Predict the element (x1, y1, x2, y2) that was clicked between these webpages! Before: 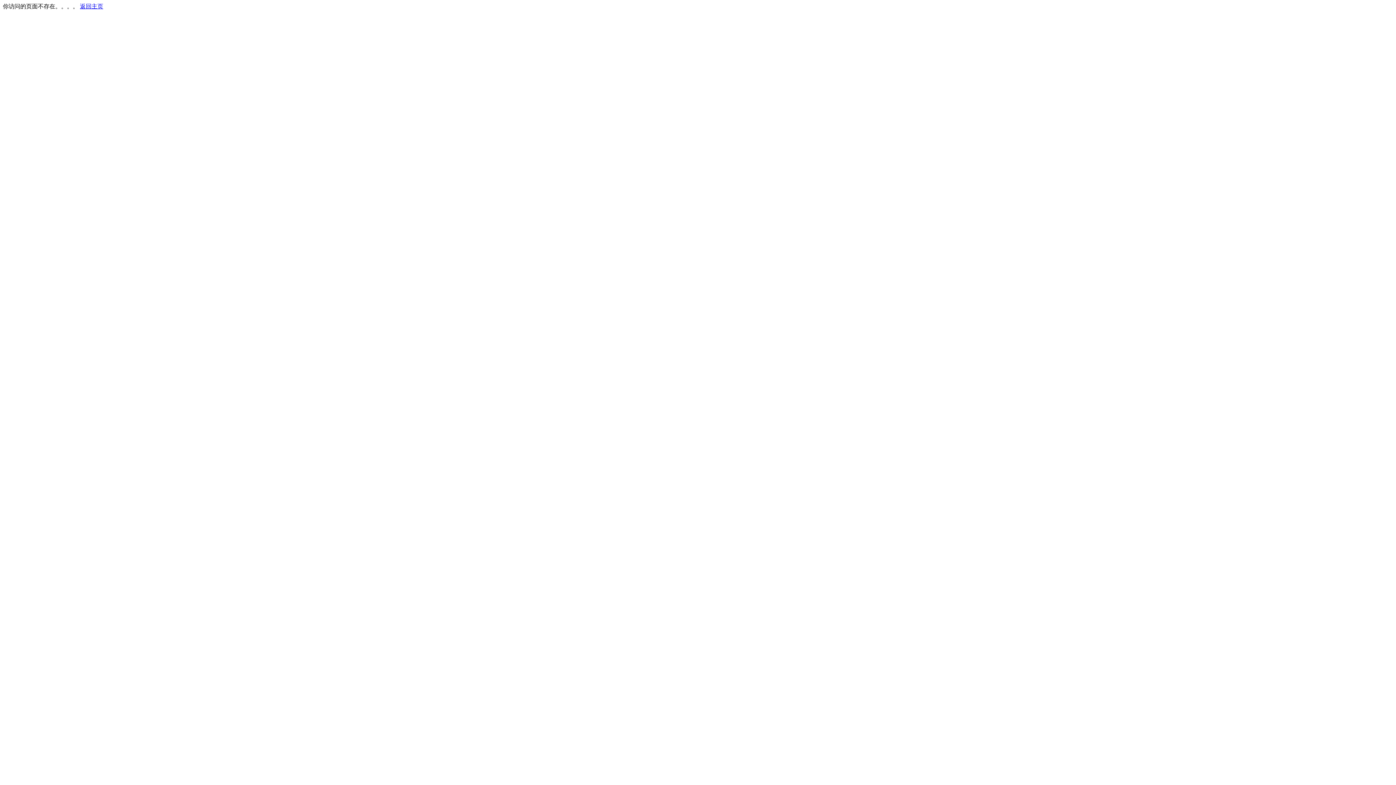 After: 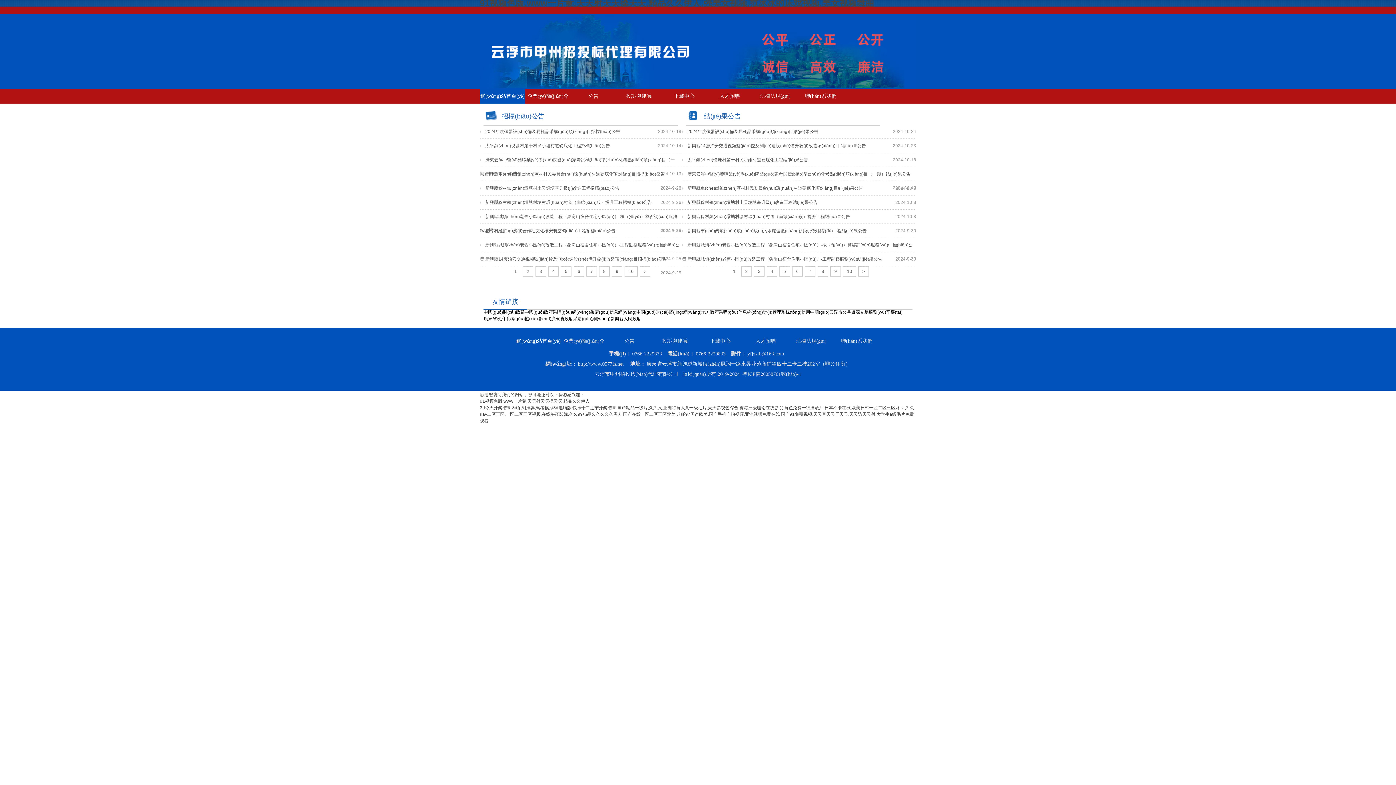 Action: bbox: (80, 3, 103, 9) label: 返回主页